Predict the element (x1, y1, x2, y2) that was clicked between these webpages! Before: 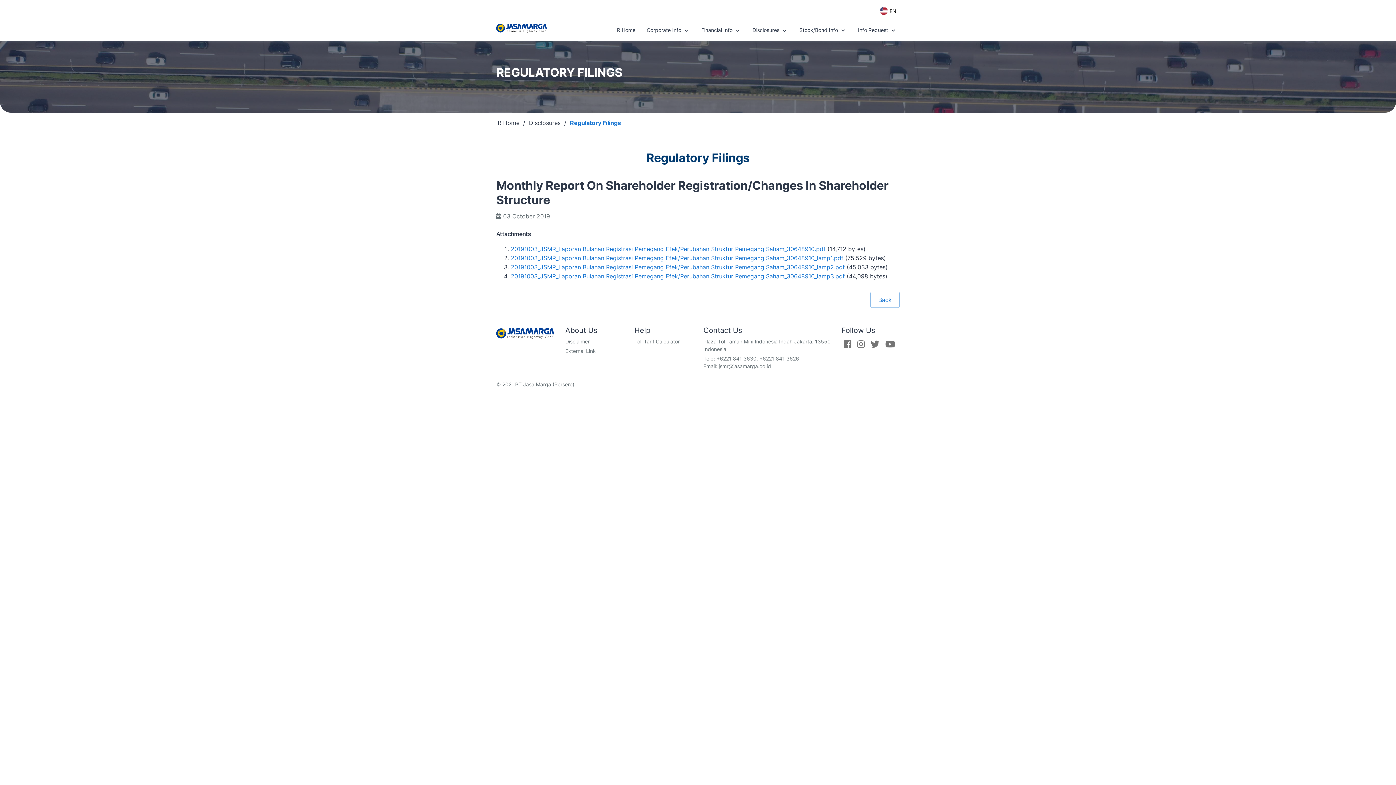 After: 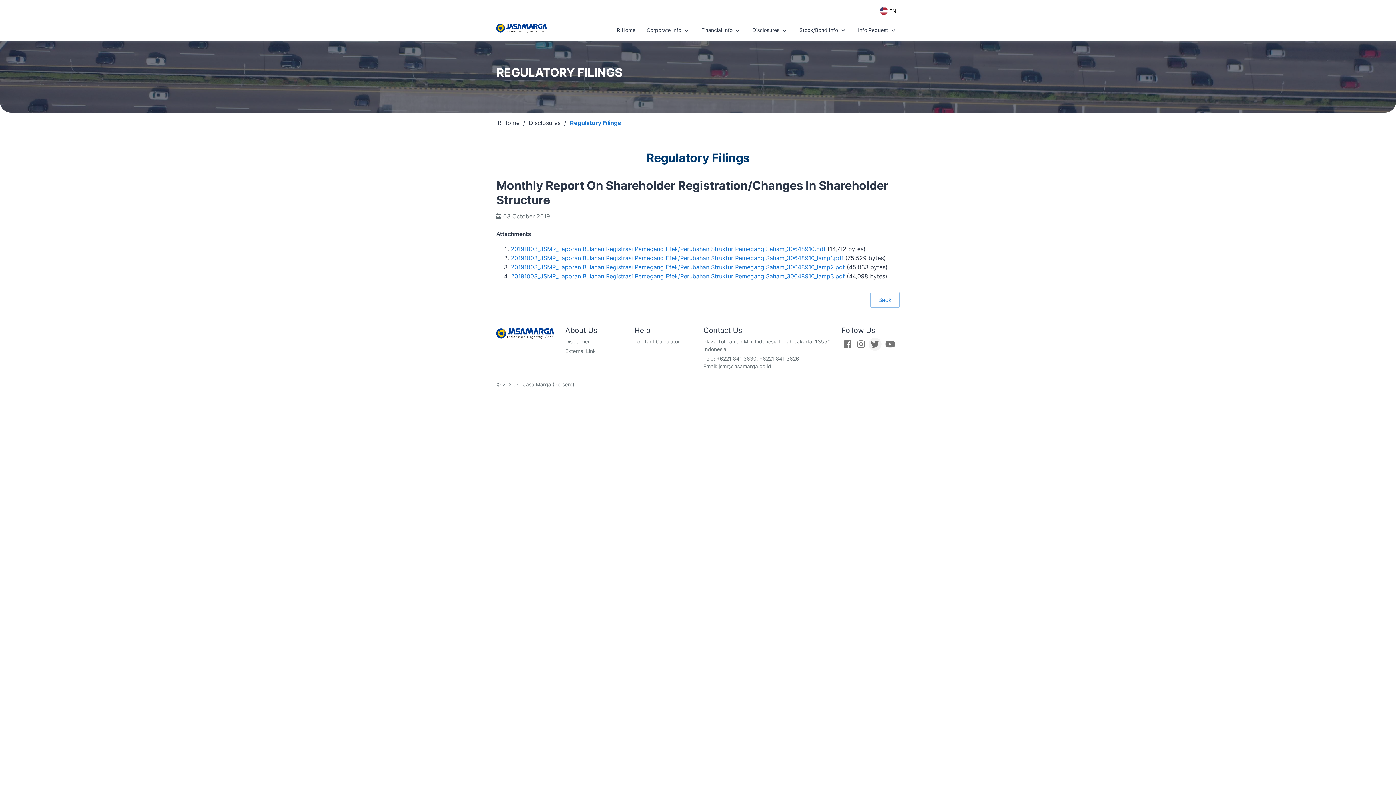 Action: bbox: (868, 340, 883, 346) label:  